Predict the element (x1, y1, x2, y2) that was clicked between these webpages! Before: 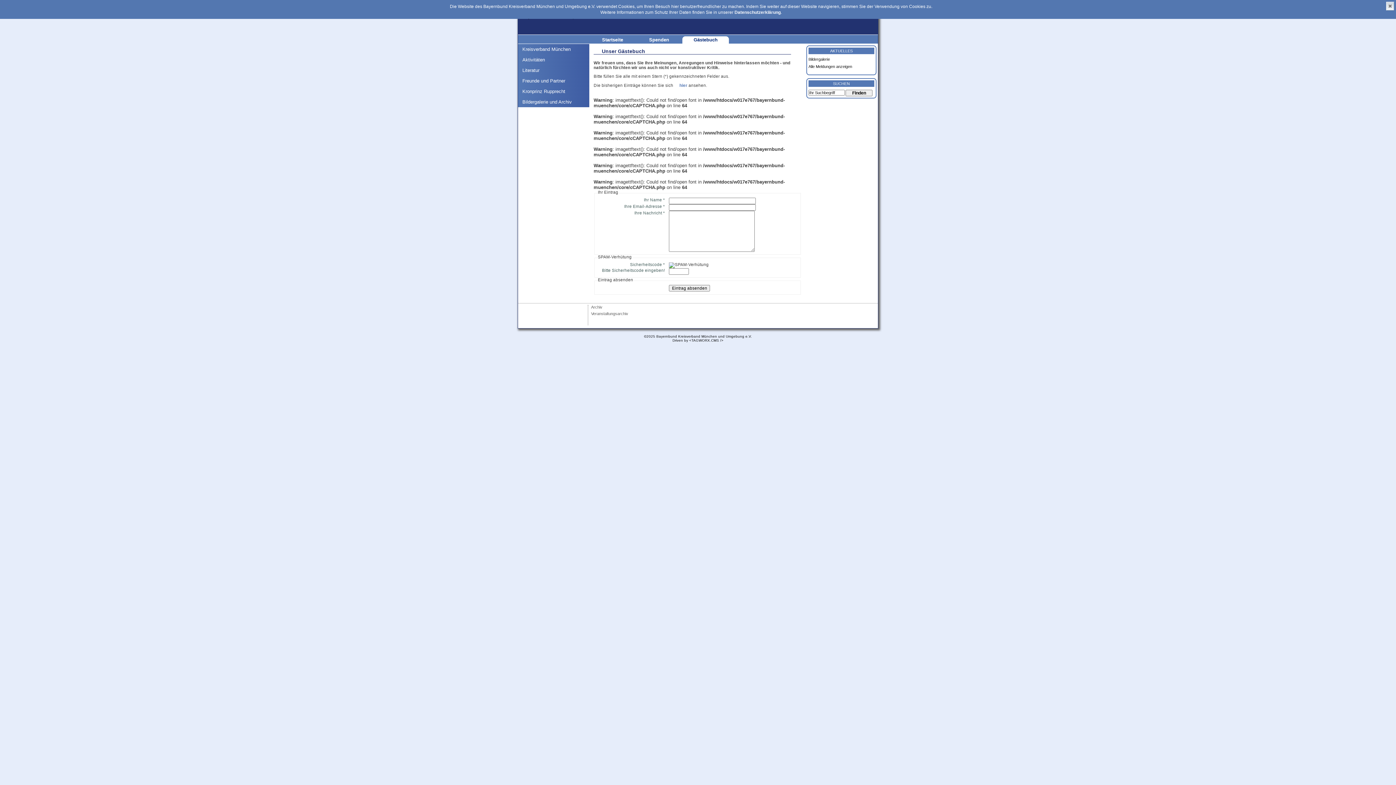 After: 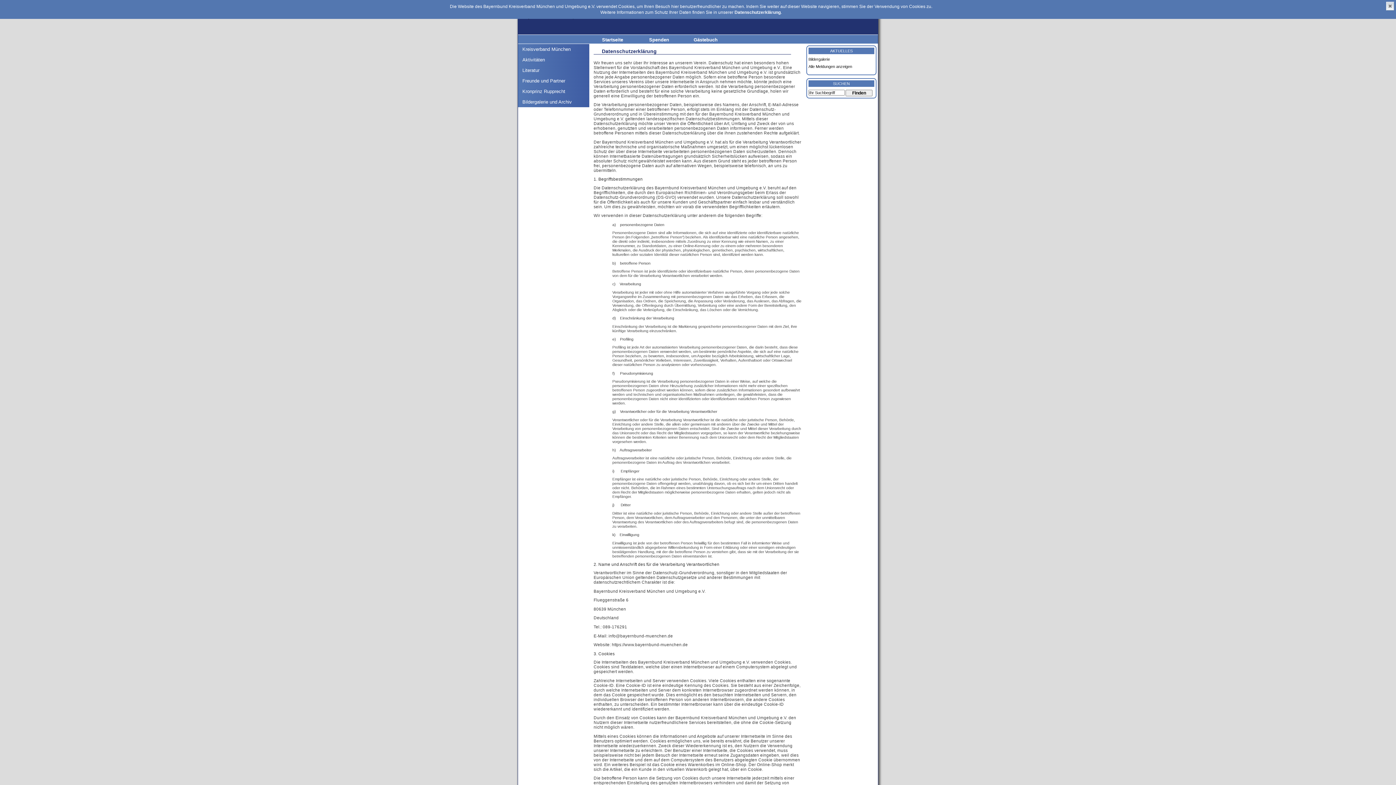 Action: label: Datenschutzerklärung bbox: (734, 9, 780, 14)